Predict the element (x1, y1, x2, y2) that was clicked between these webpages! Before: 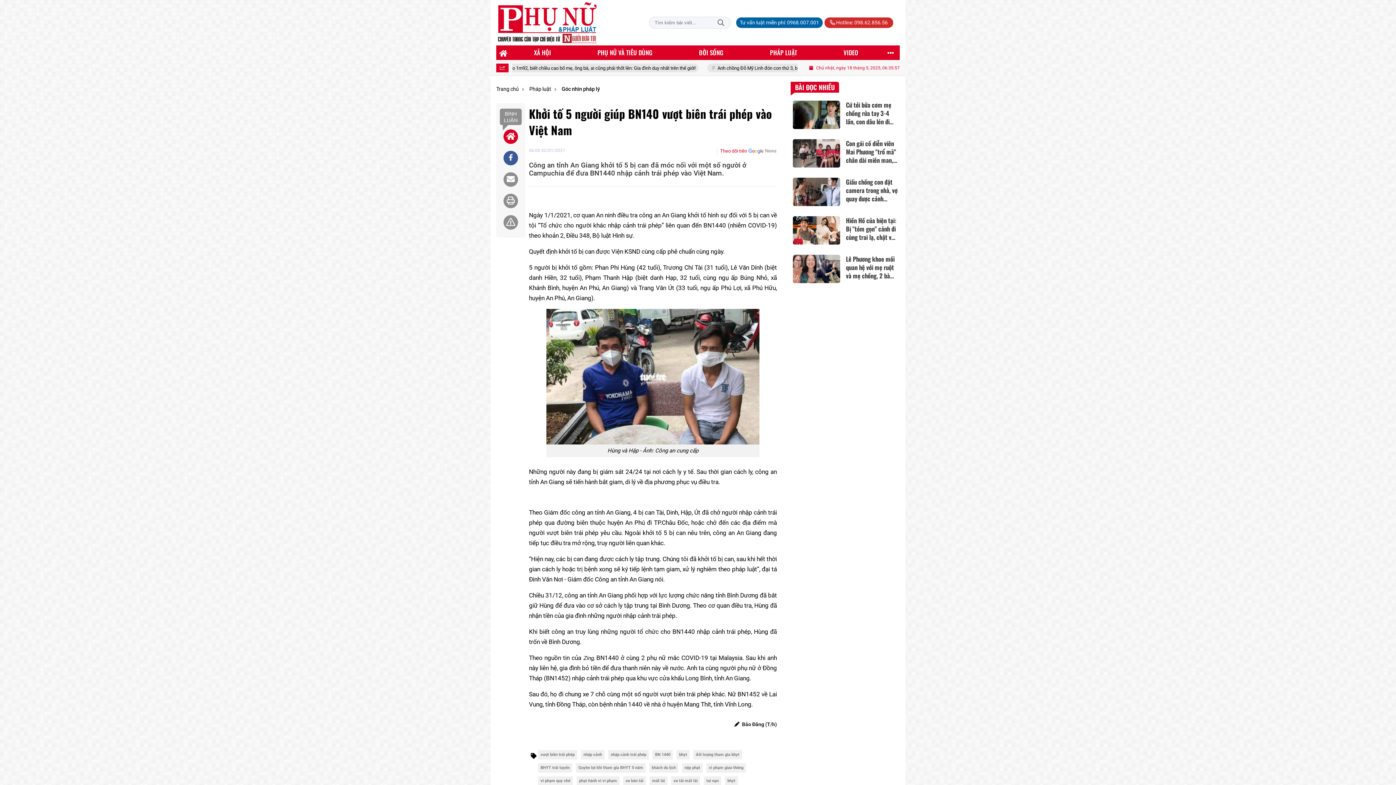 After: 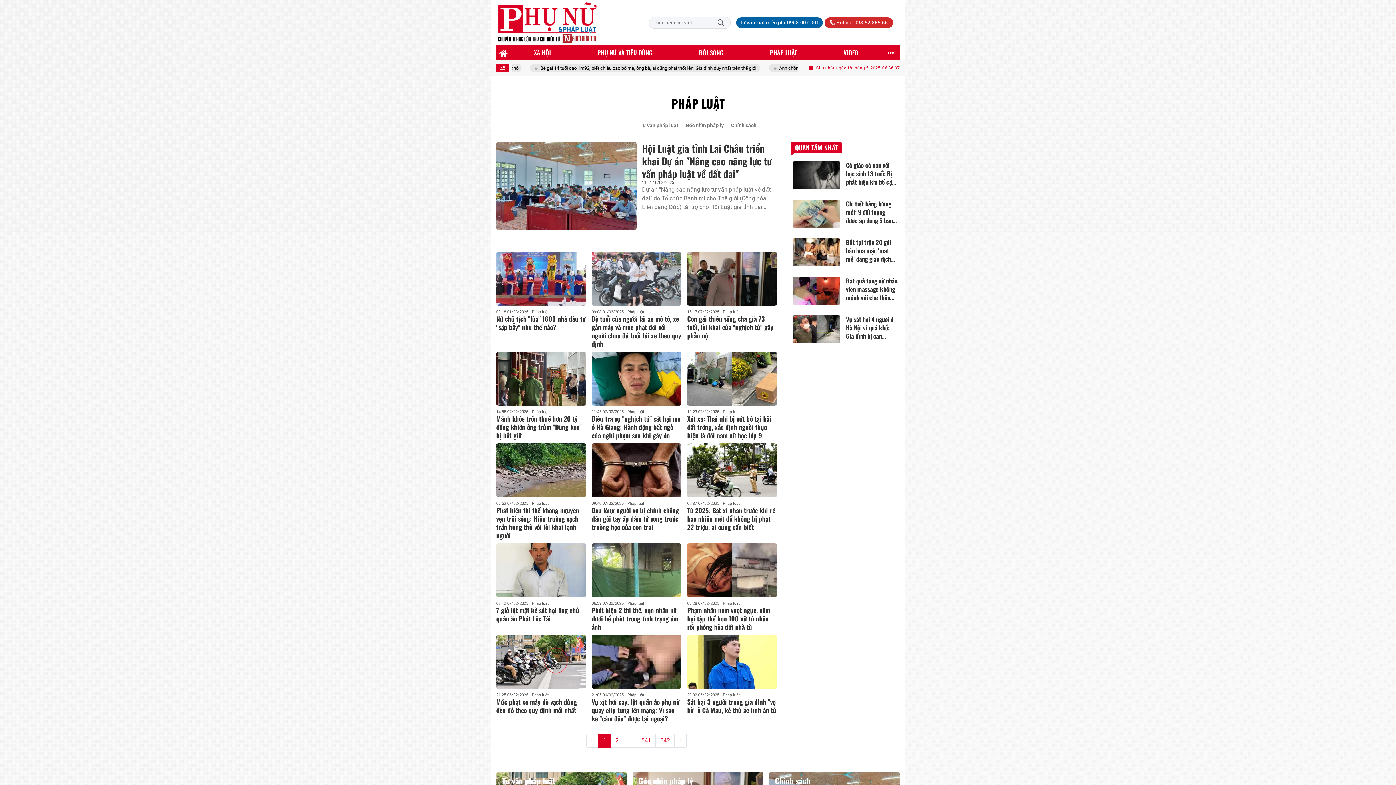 Action: bbox: (746, 45, 820, 60) label: PHÁP LUẬT